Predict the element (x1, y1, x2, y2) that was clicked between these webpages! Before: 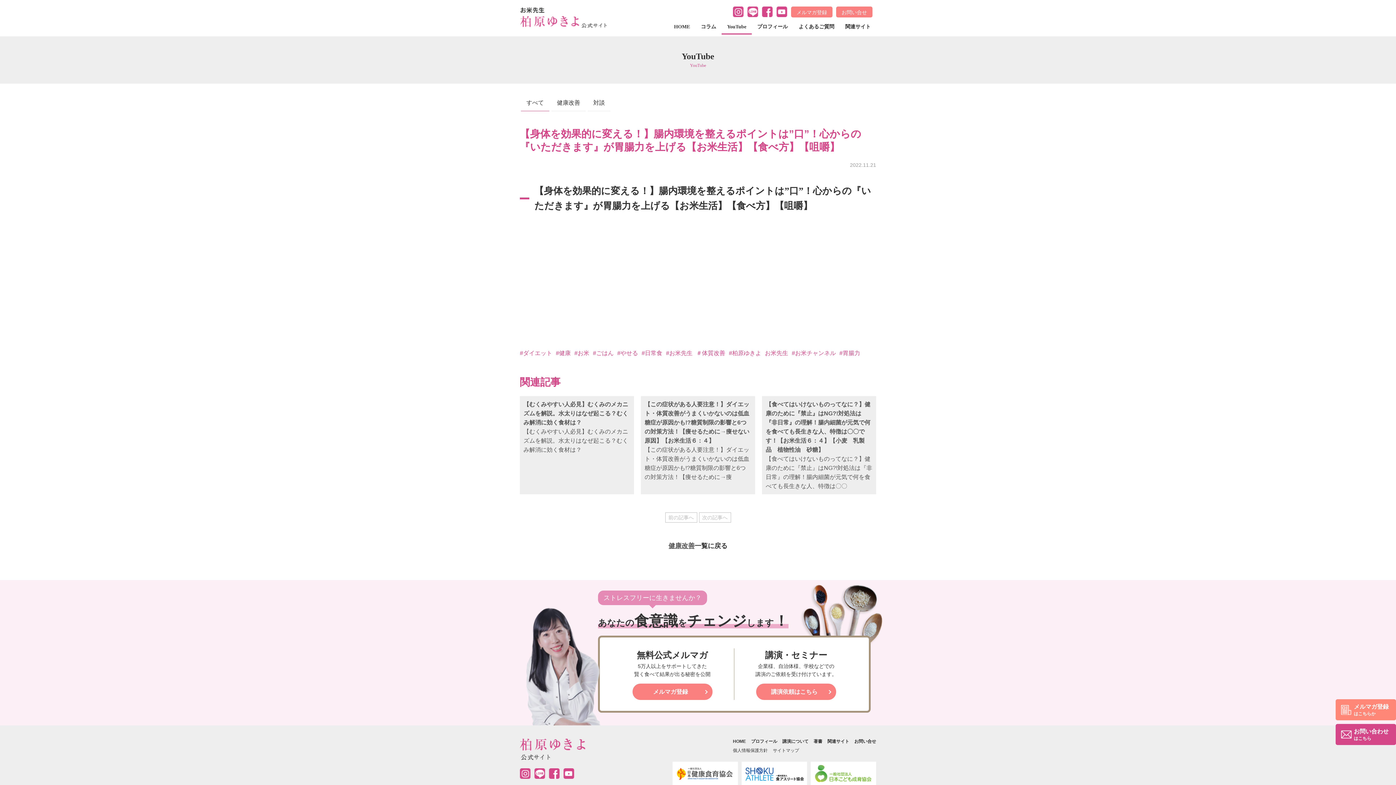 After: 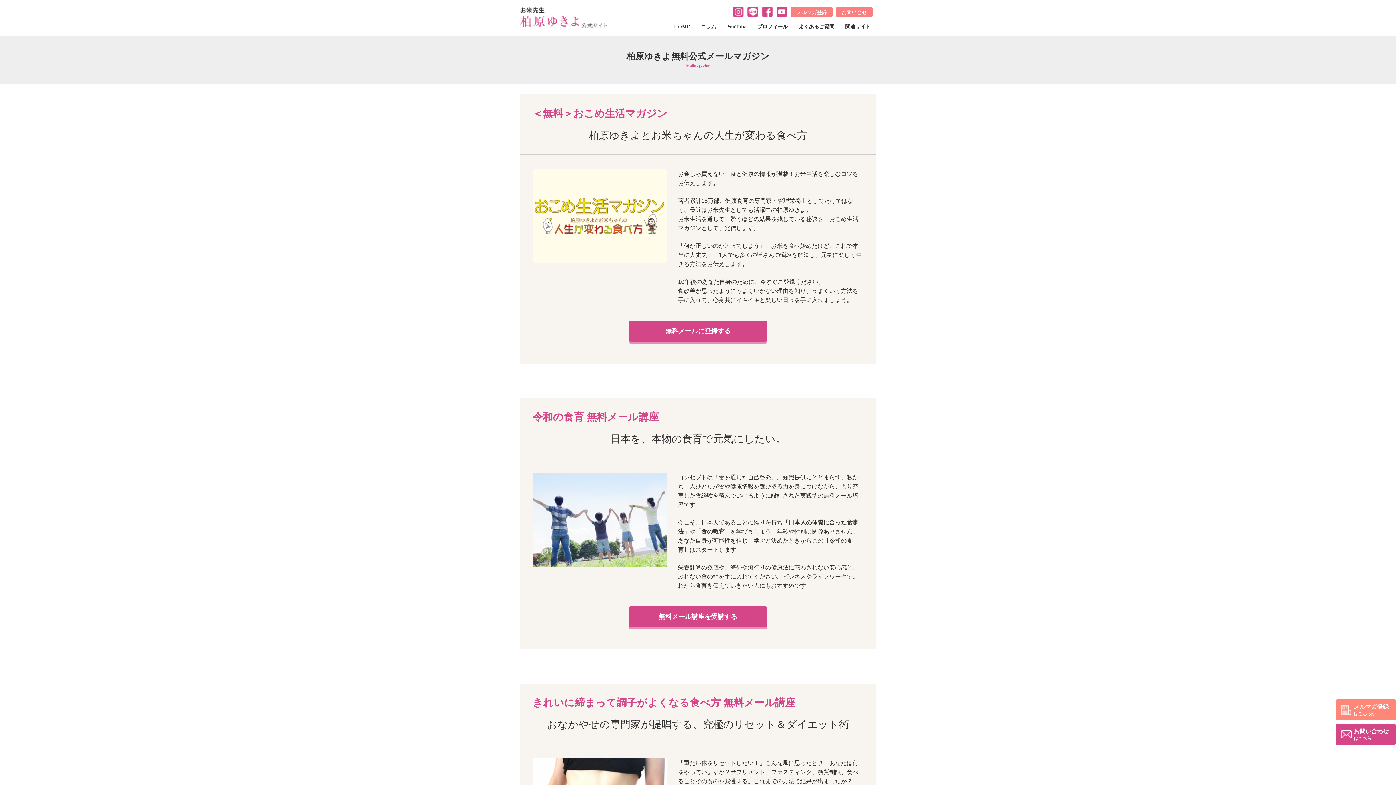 Action: label: メルマガ登録
はこちらか bbox: (1336, 699, 1396, 720)